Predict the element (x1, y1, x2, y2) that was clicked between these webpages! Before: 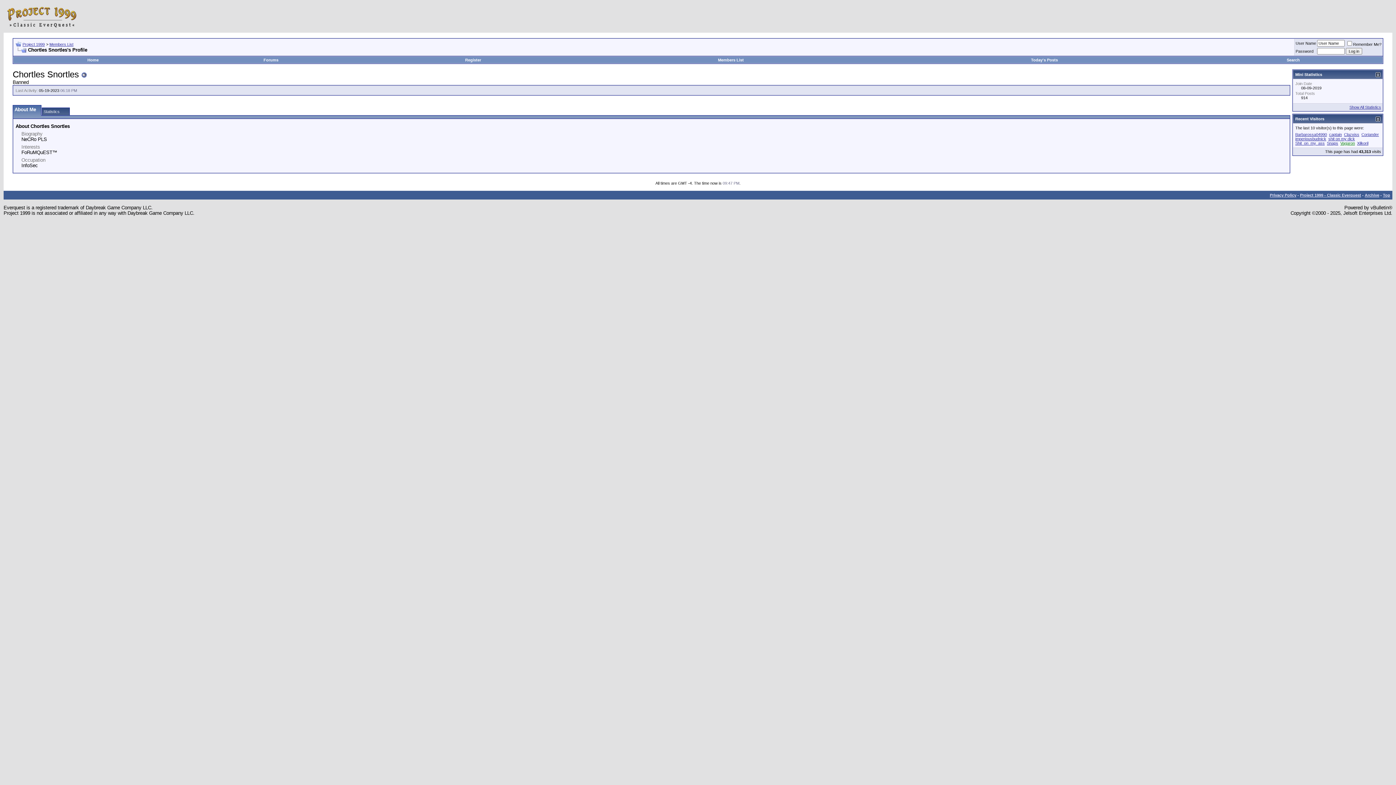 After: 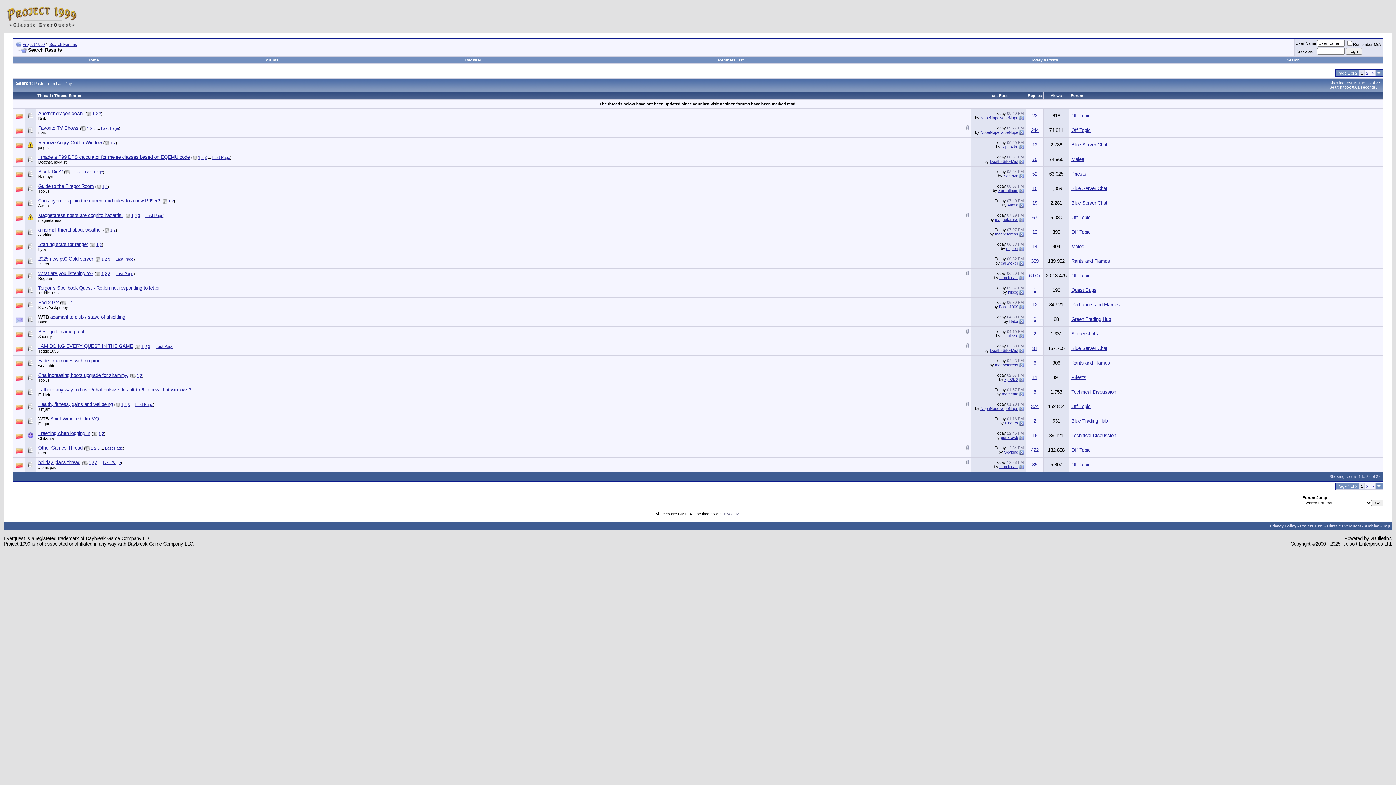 Action: label: Today's Posts bbox: (1031, 57, 1058, 62)